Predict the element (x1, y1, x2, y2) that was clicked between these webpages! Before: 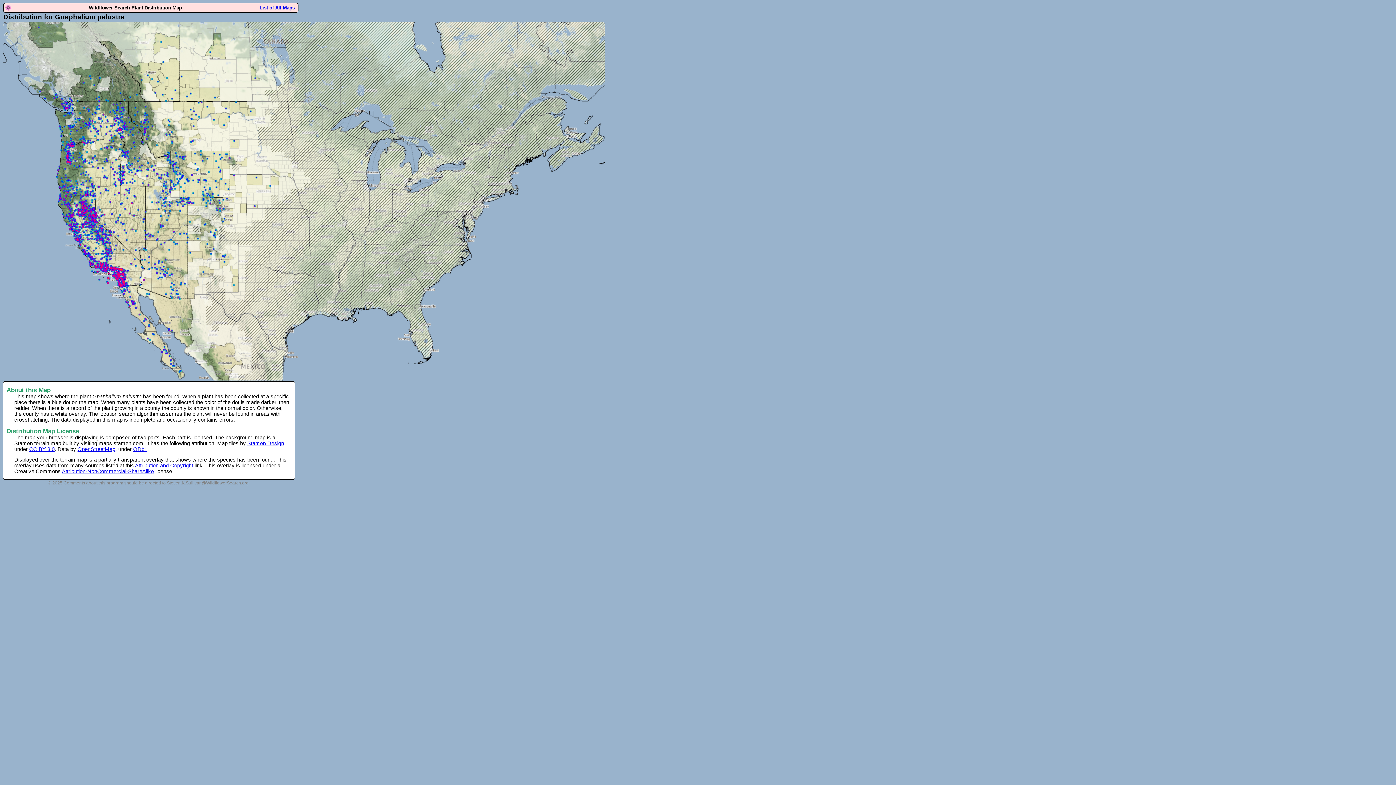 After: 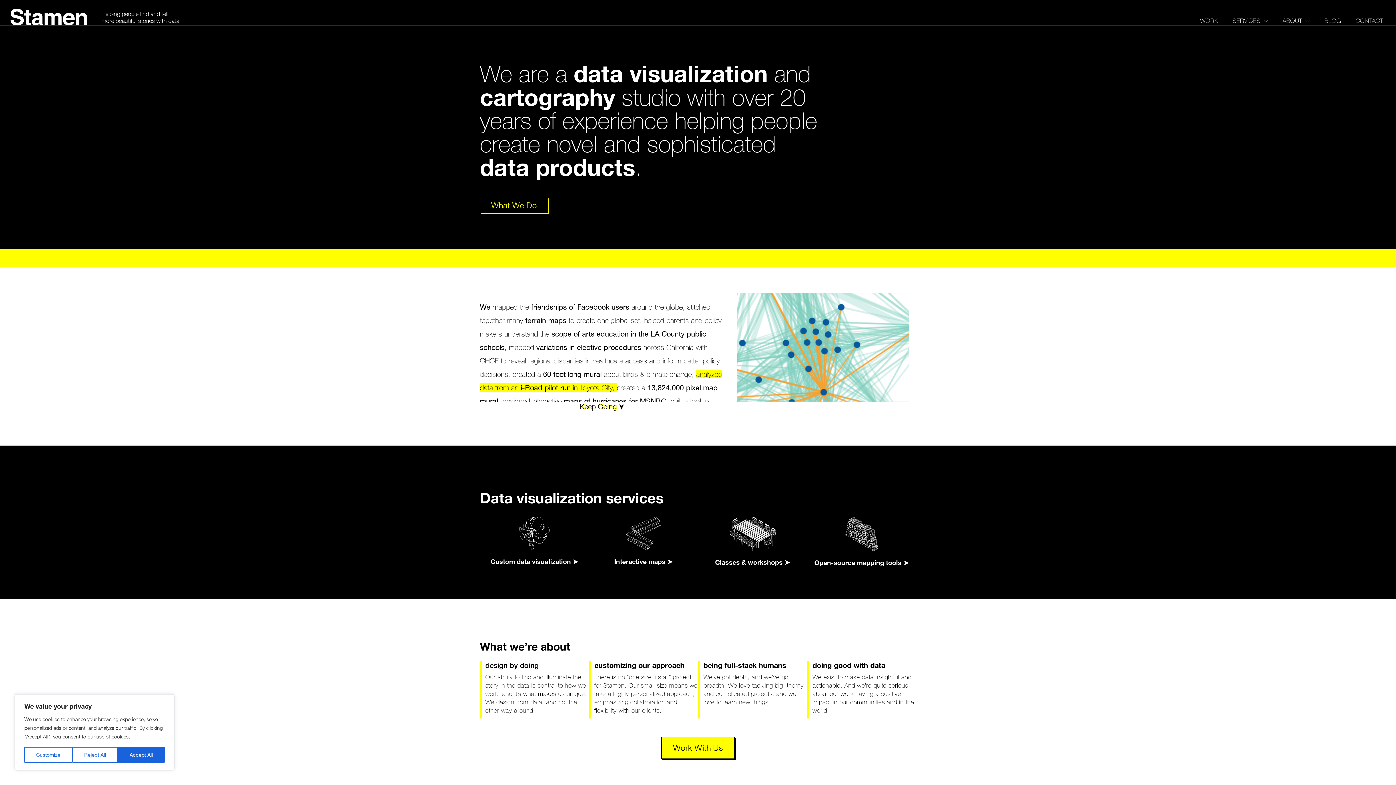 Action: bbox: (247, 440, 284, 446) label: Stamen Design